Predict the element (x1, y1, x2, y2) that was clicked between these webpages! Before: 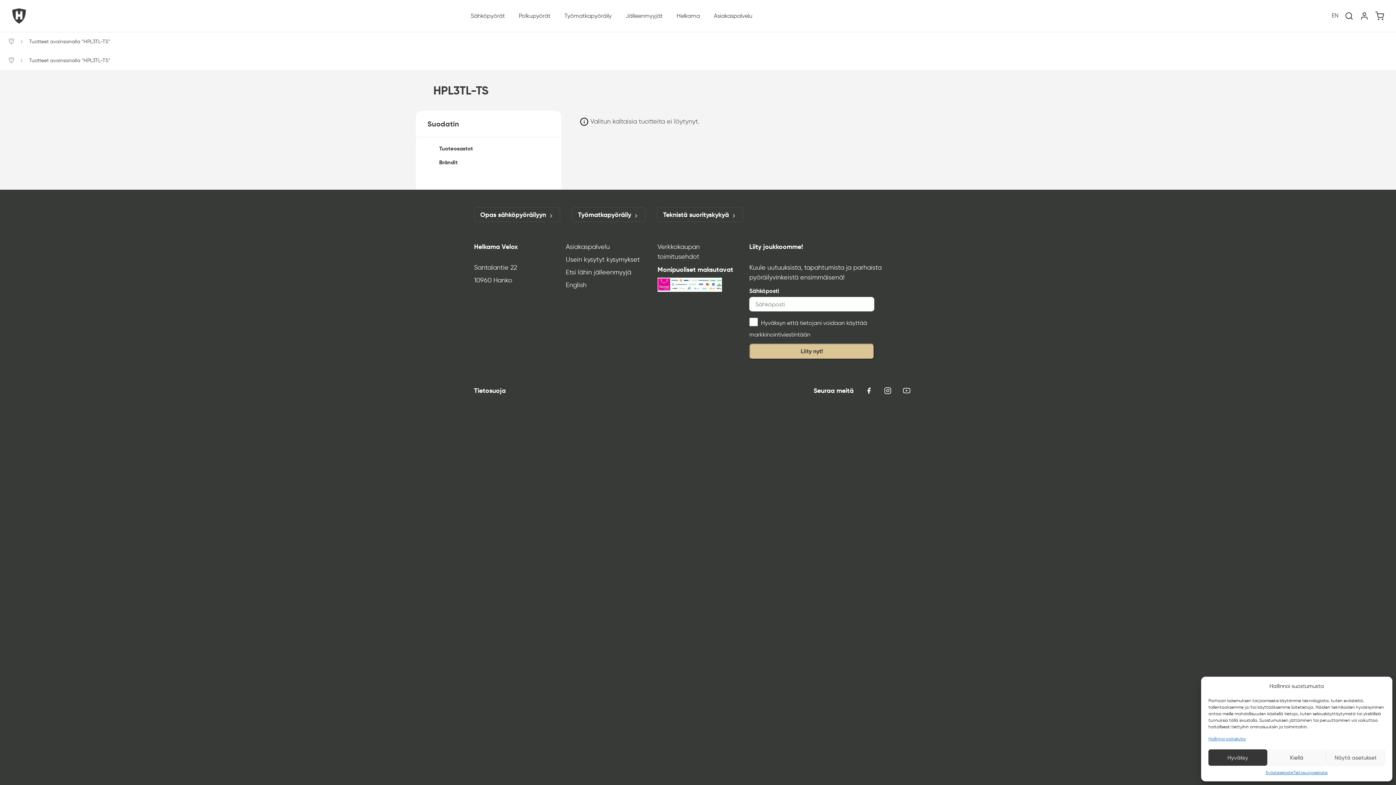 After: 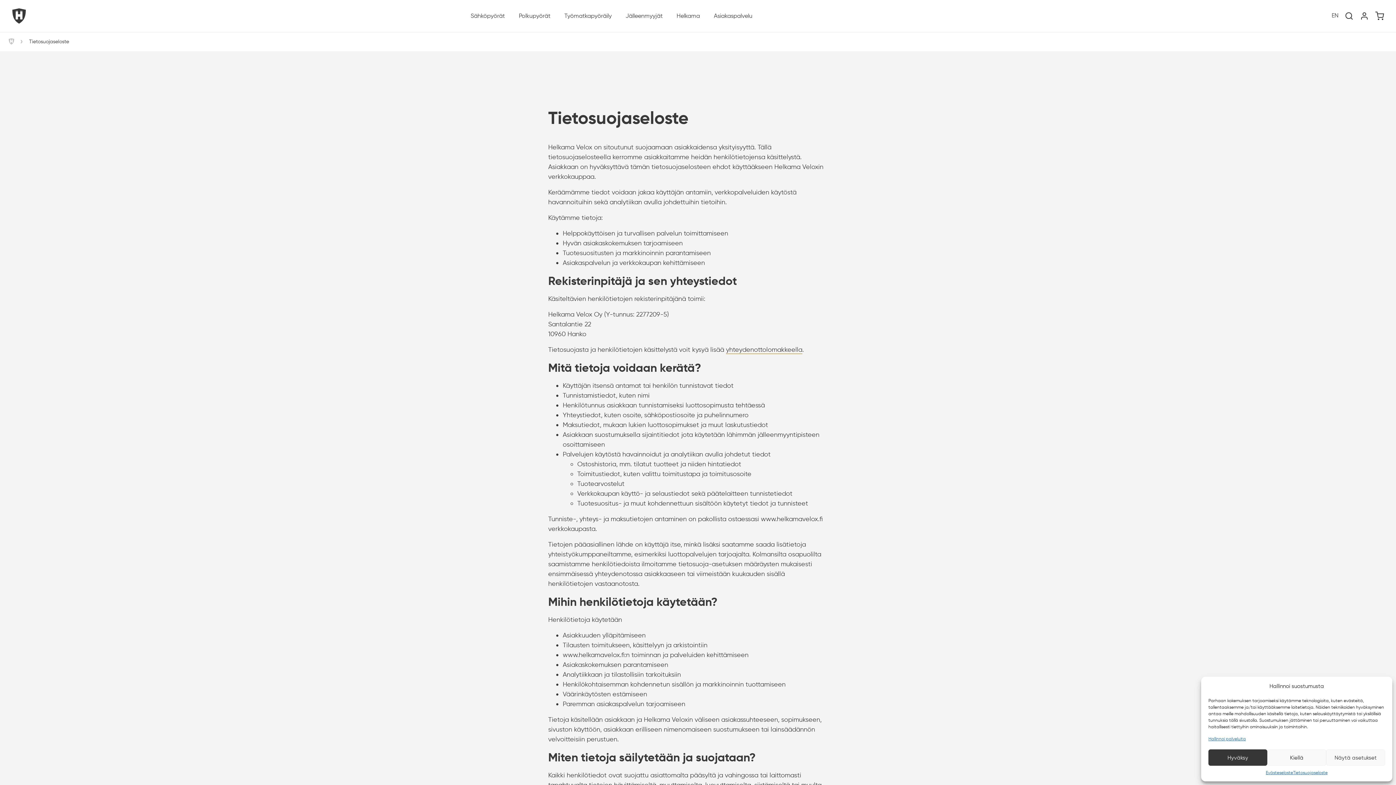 Action: bbox: (474, 385, 505, 395) label: Tietosuoja